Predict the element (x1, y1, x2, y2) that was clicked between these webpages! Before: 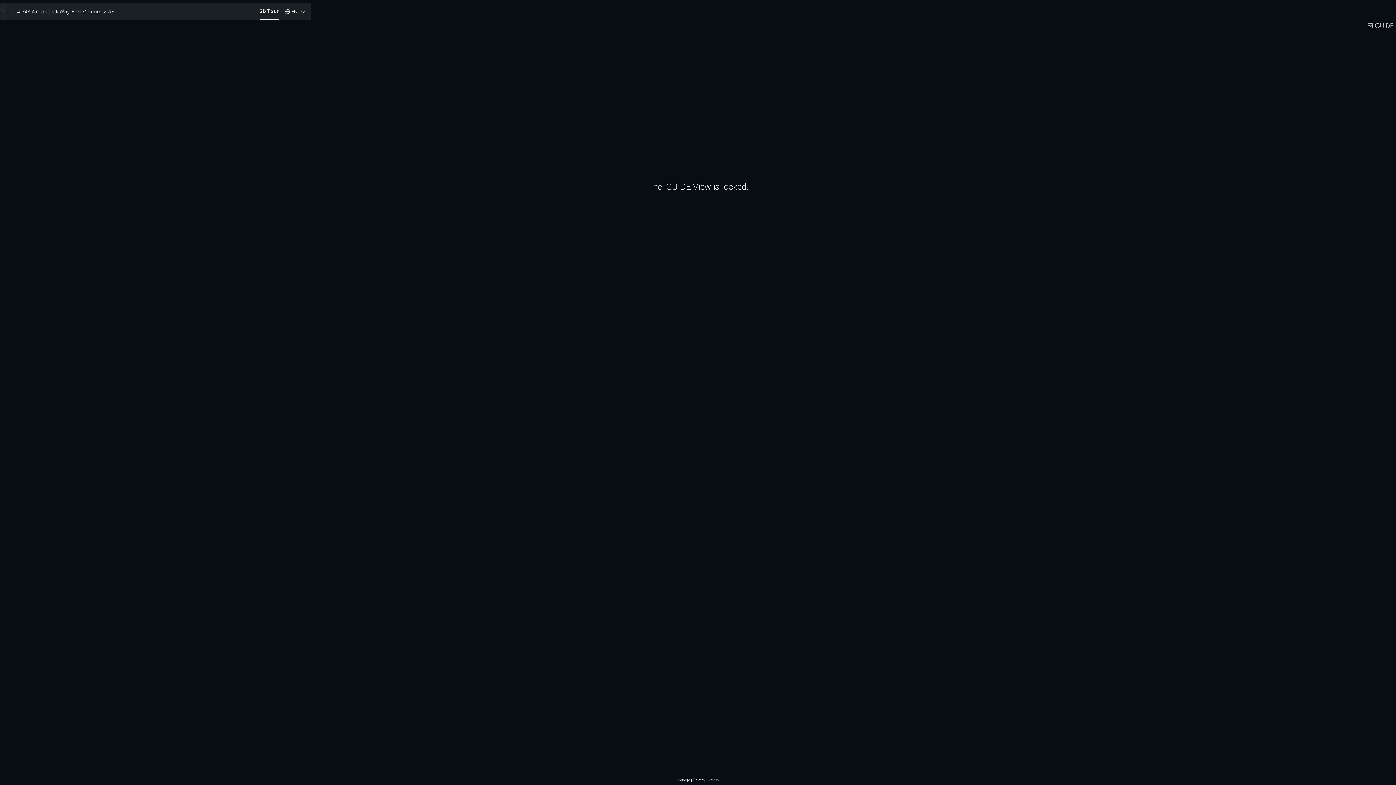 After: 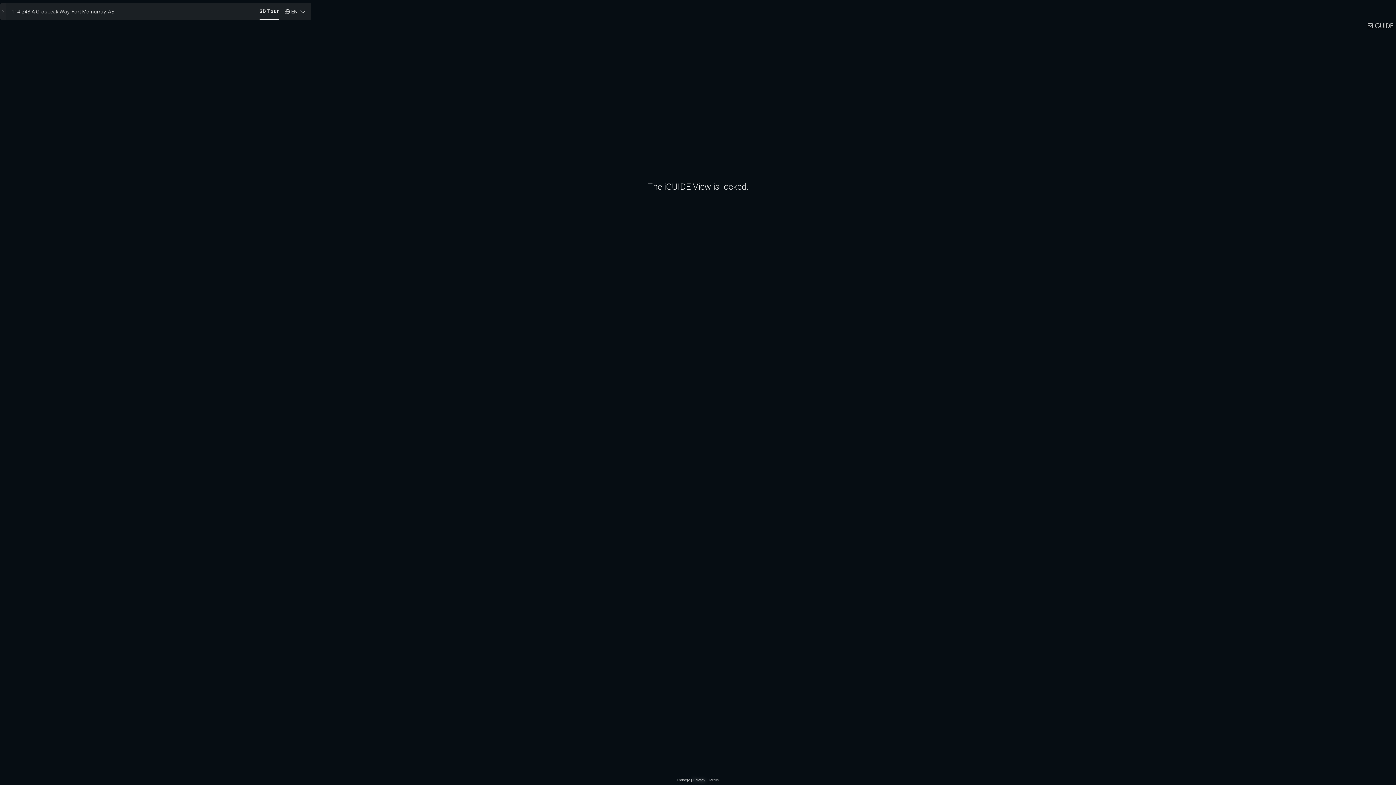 Action: bbox: (693, 778, 705, 782) label: Privacy